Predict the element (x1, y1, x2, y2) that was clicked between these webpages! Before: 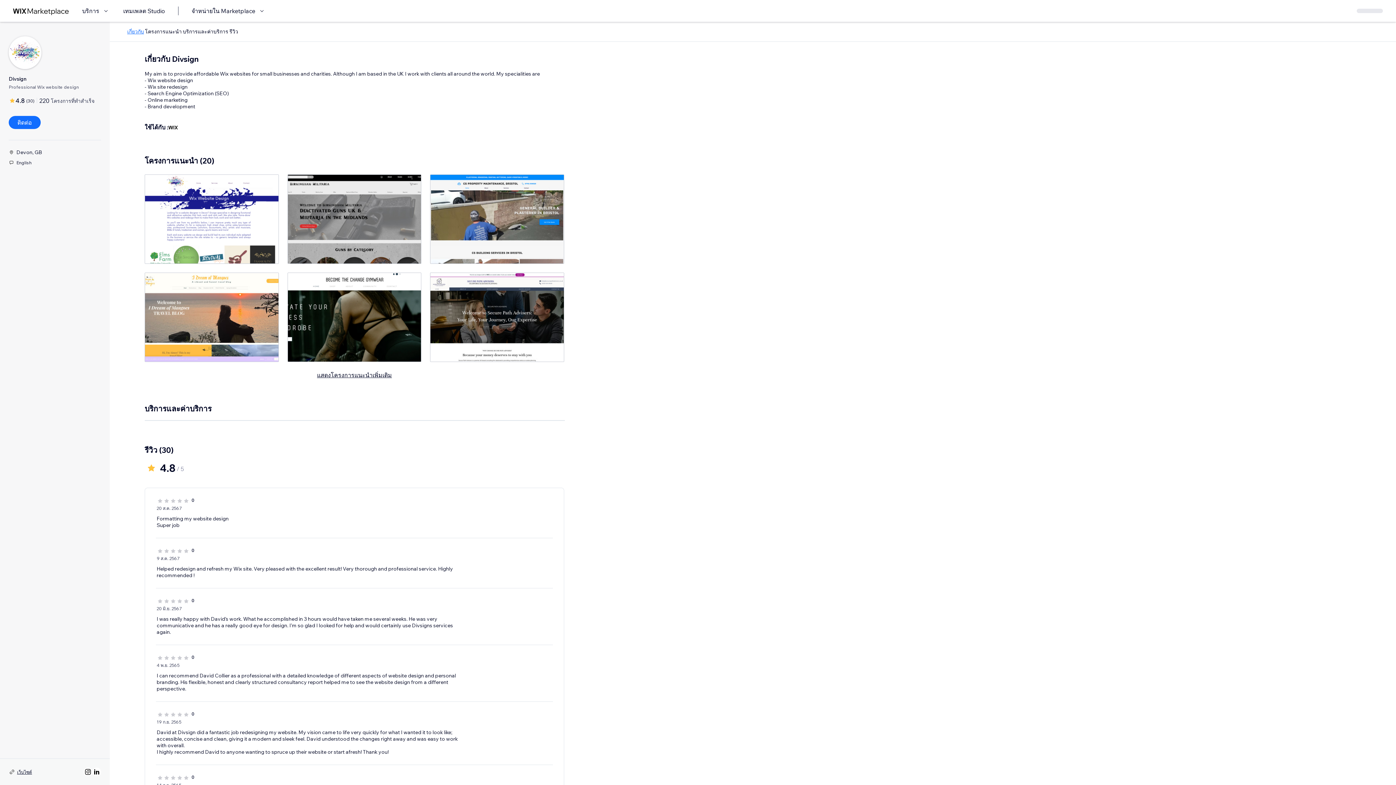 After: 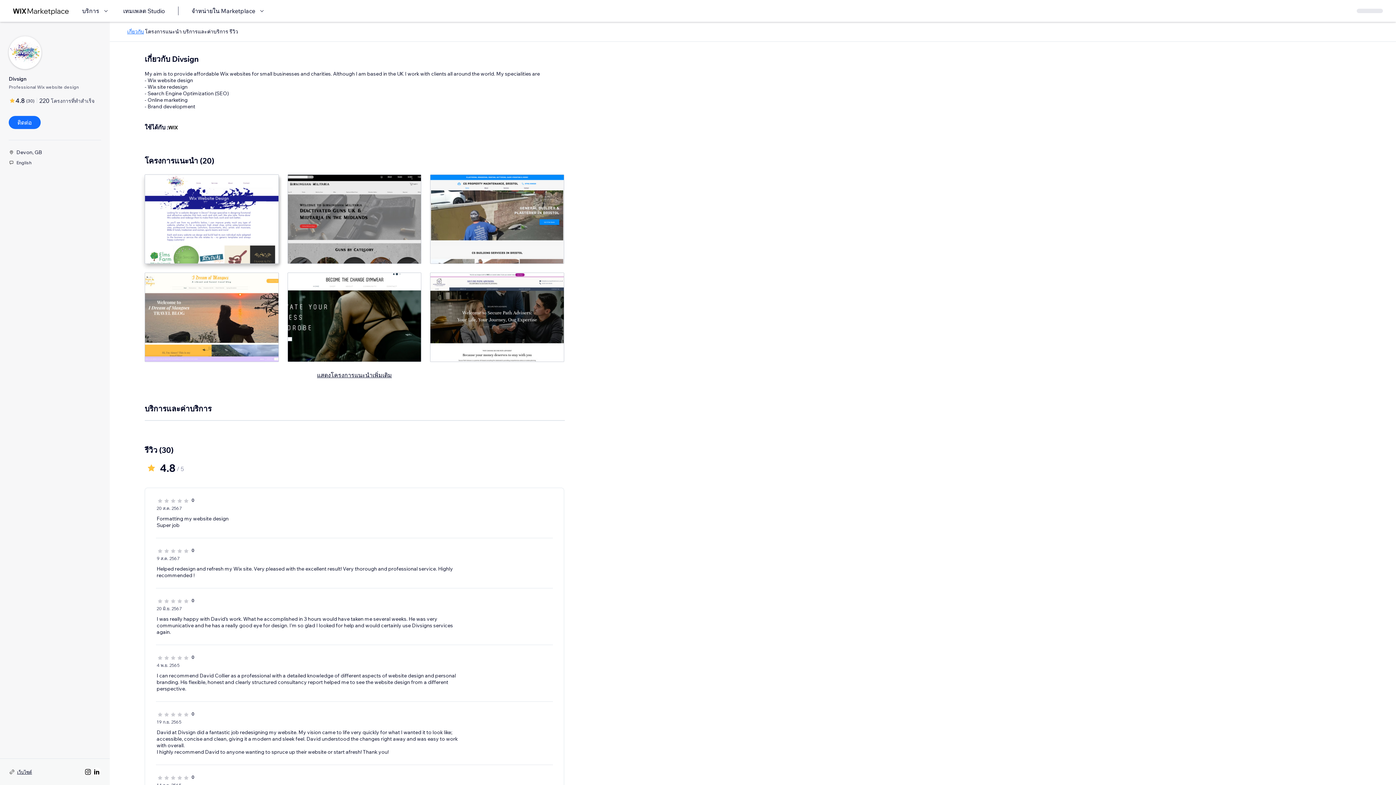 Action: bbox: (144, 174, 278, 263)